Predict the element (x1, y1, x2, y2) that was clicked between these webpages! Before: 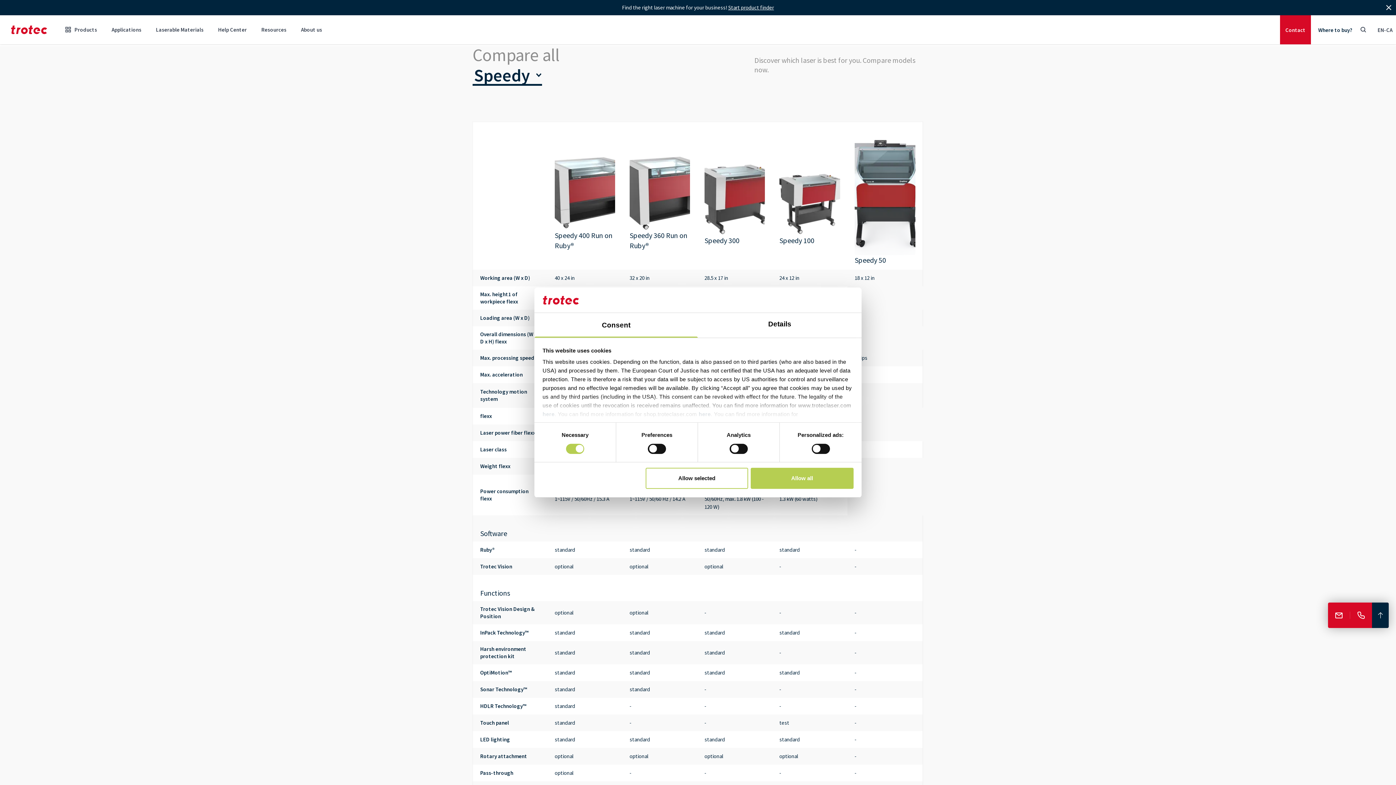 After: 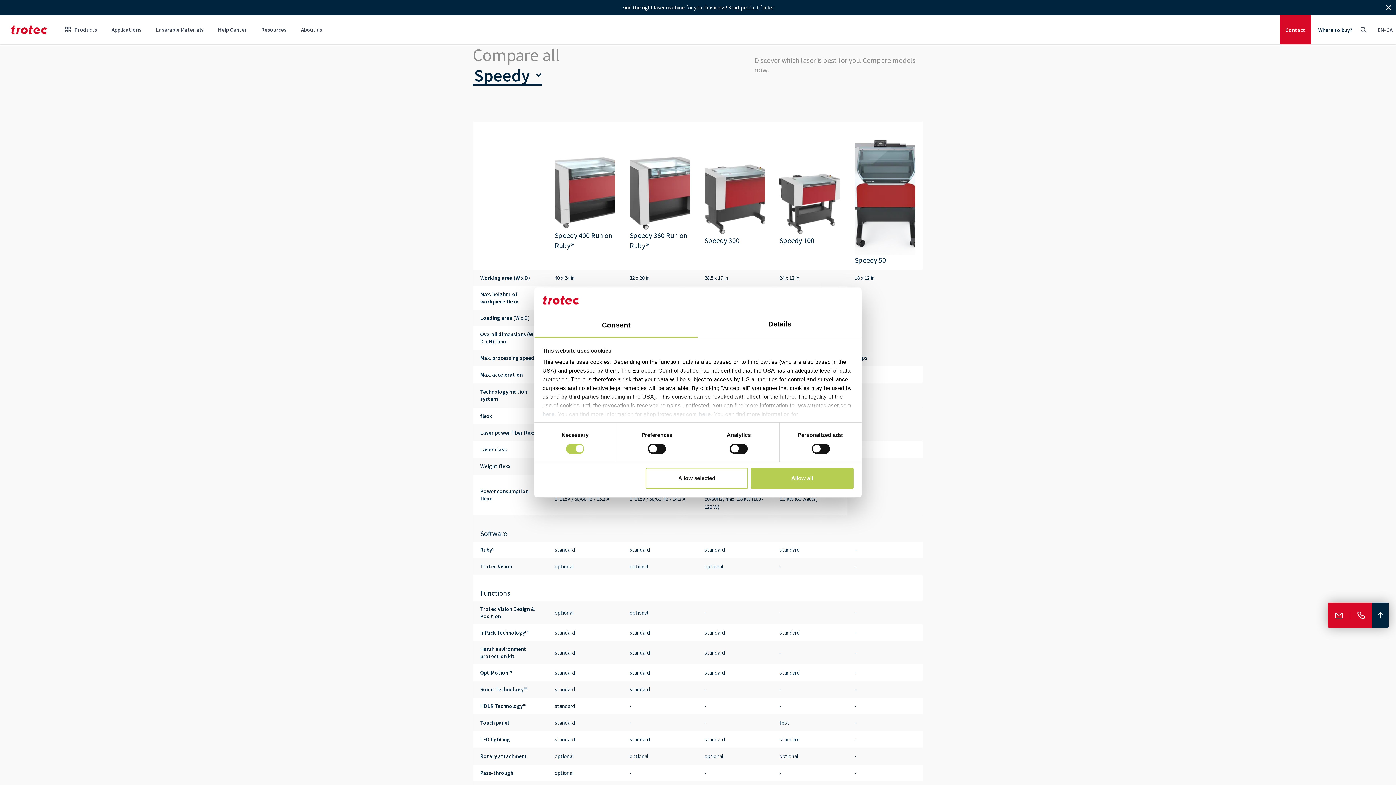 Action: bbox: (534, 313, 698, 338) label: Consent